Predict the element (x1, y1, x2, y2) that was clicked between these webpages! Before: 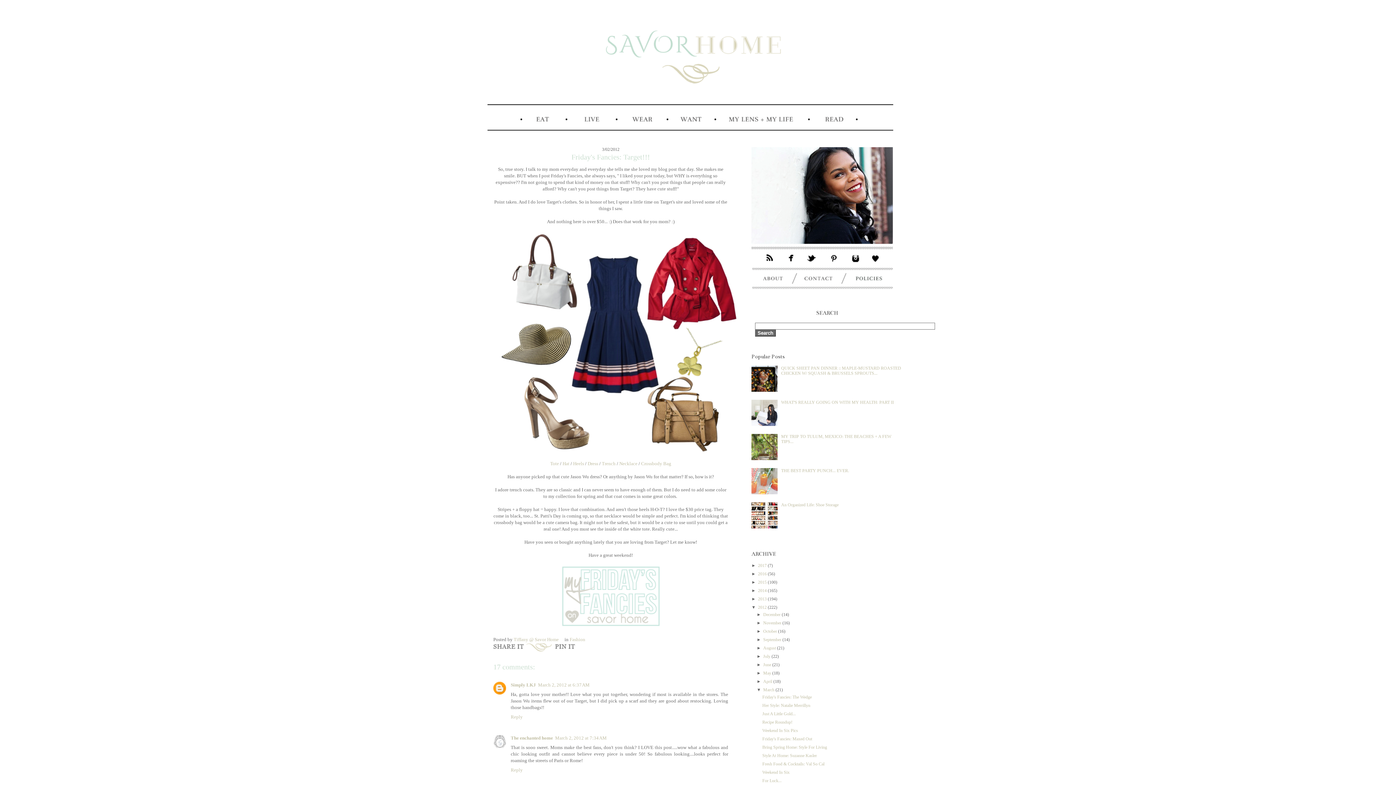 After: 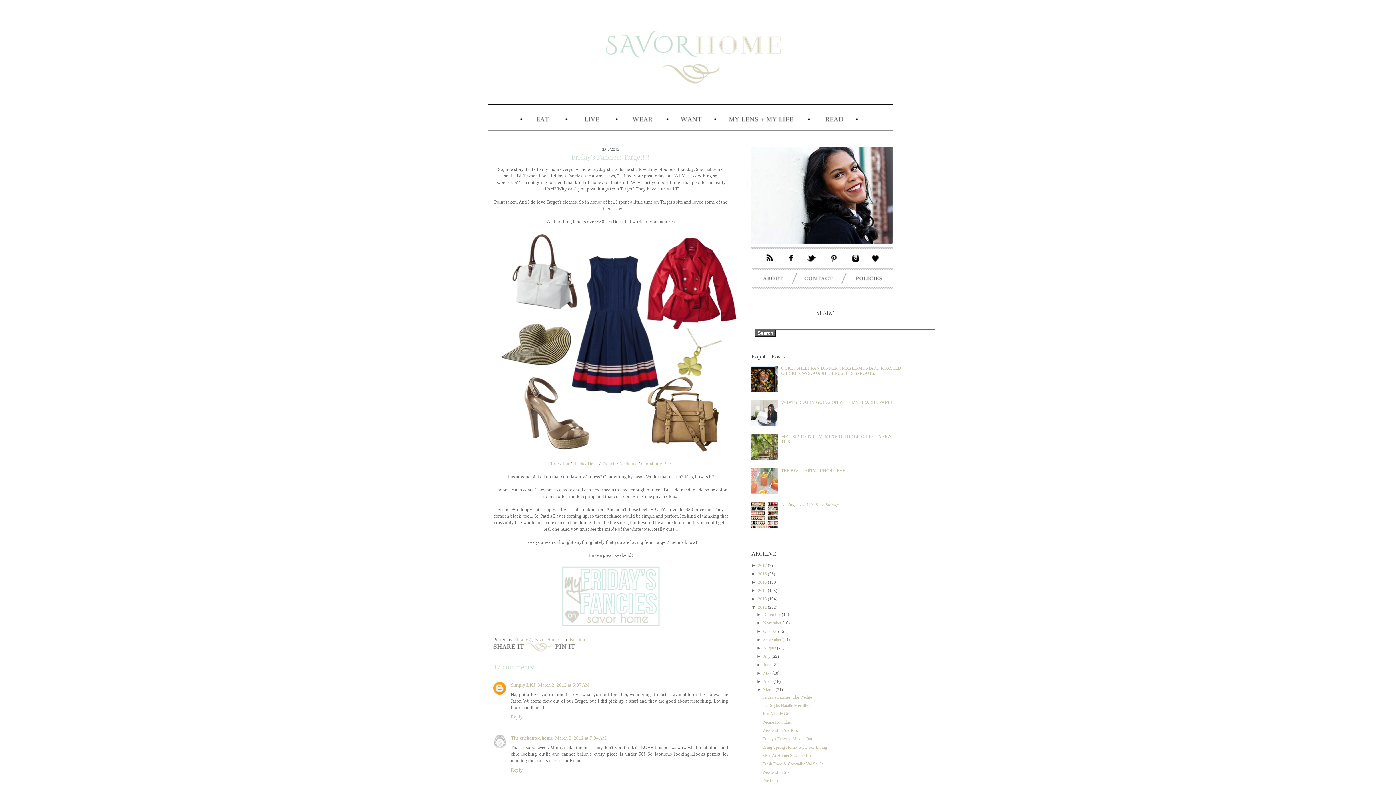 Action: bbox: (619, 461, 637, 466) label: Necklace